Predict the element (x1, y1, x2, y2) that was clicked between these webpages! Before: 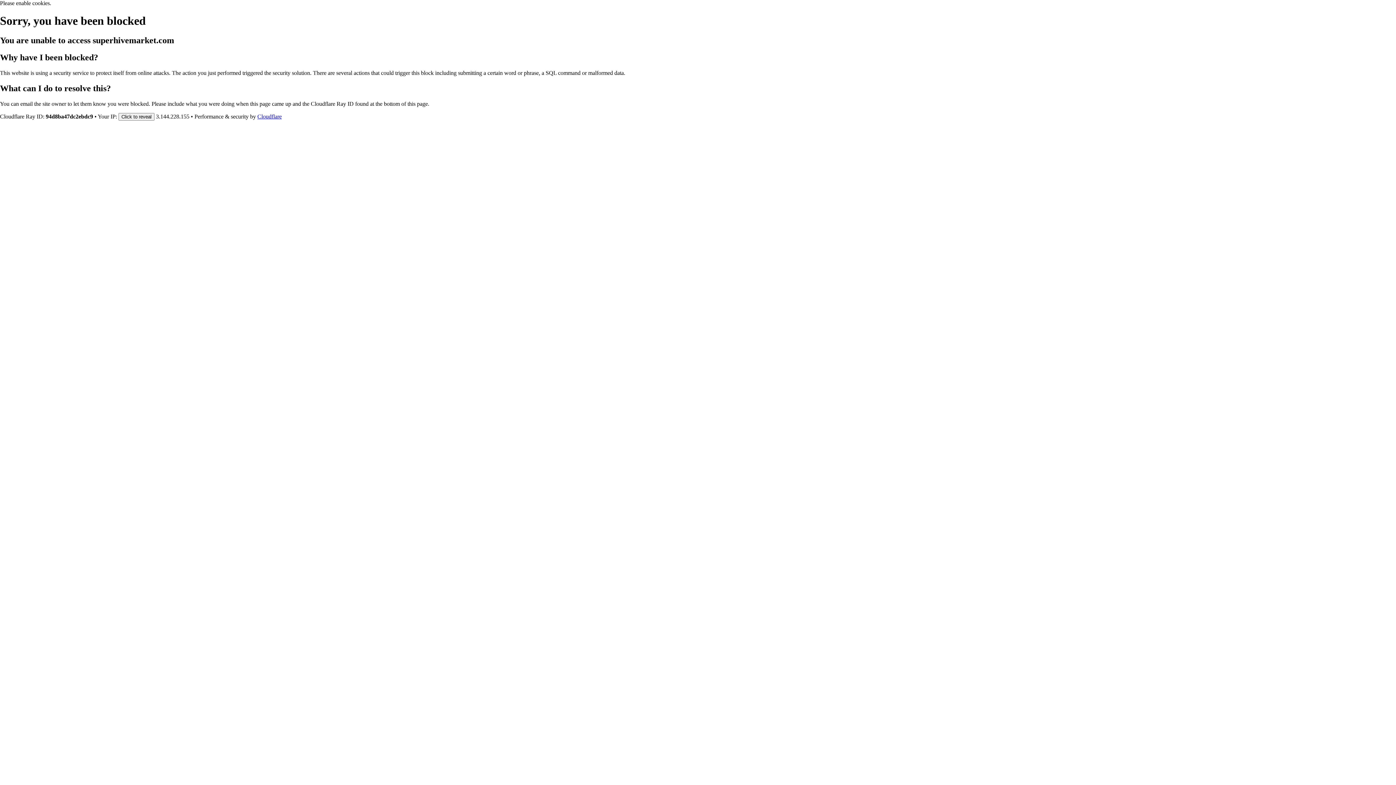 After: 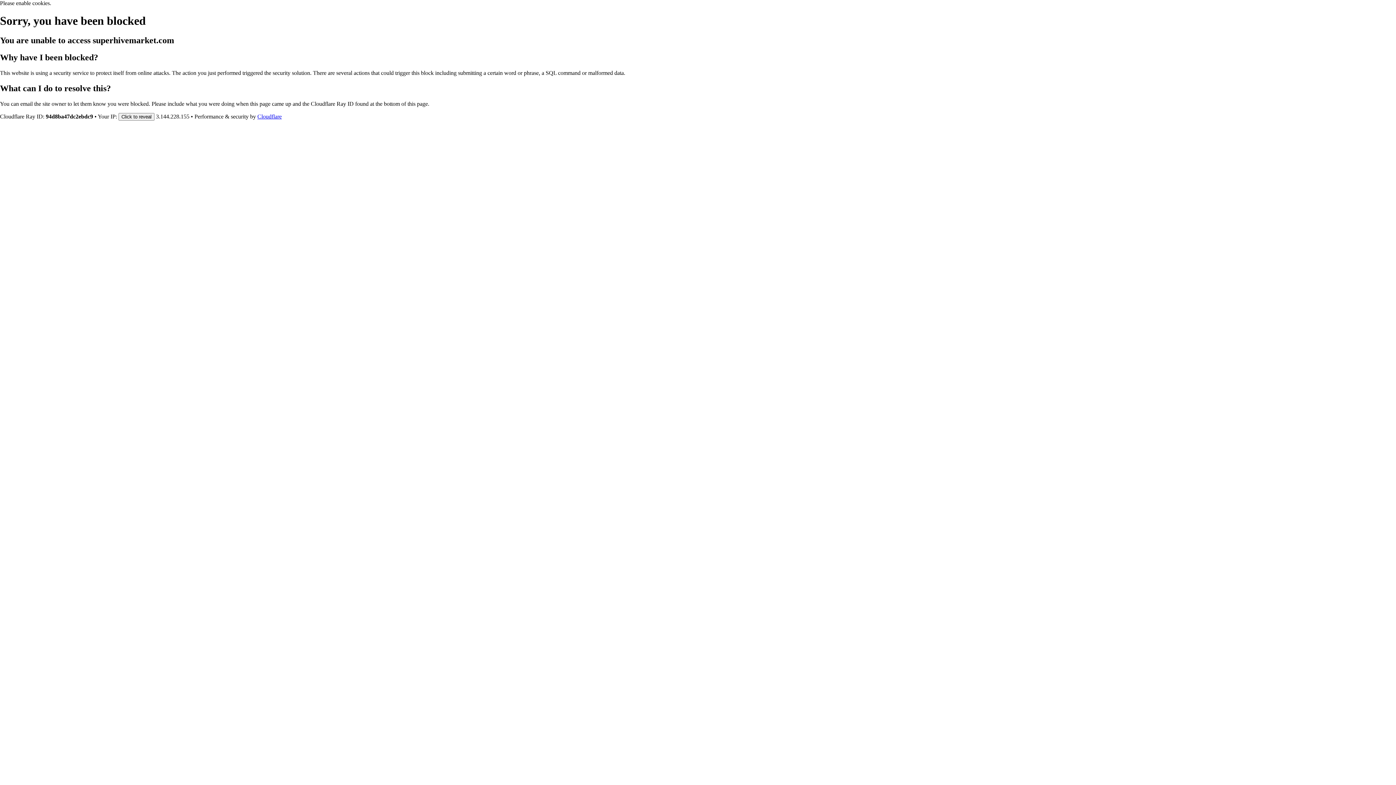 Action: label: Cloudflare bbox: (257, 113, 281, 119)